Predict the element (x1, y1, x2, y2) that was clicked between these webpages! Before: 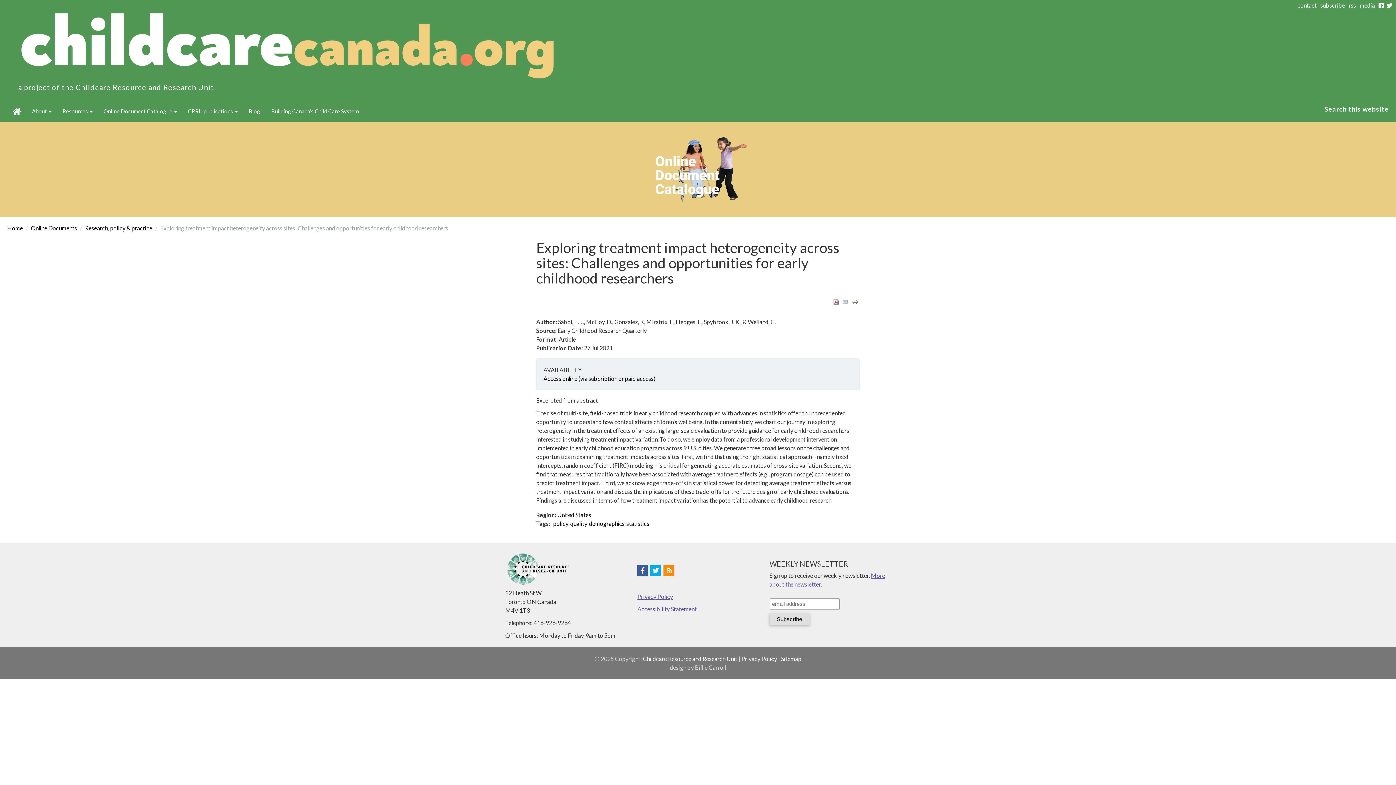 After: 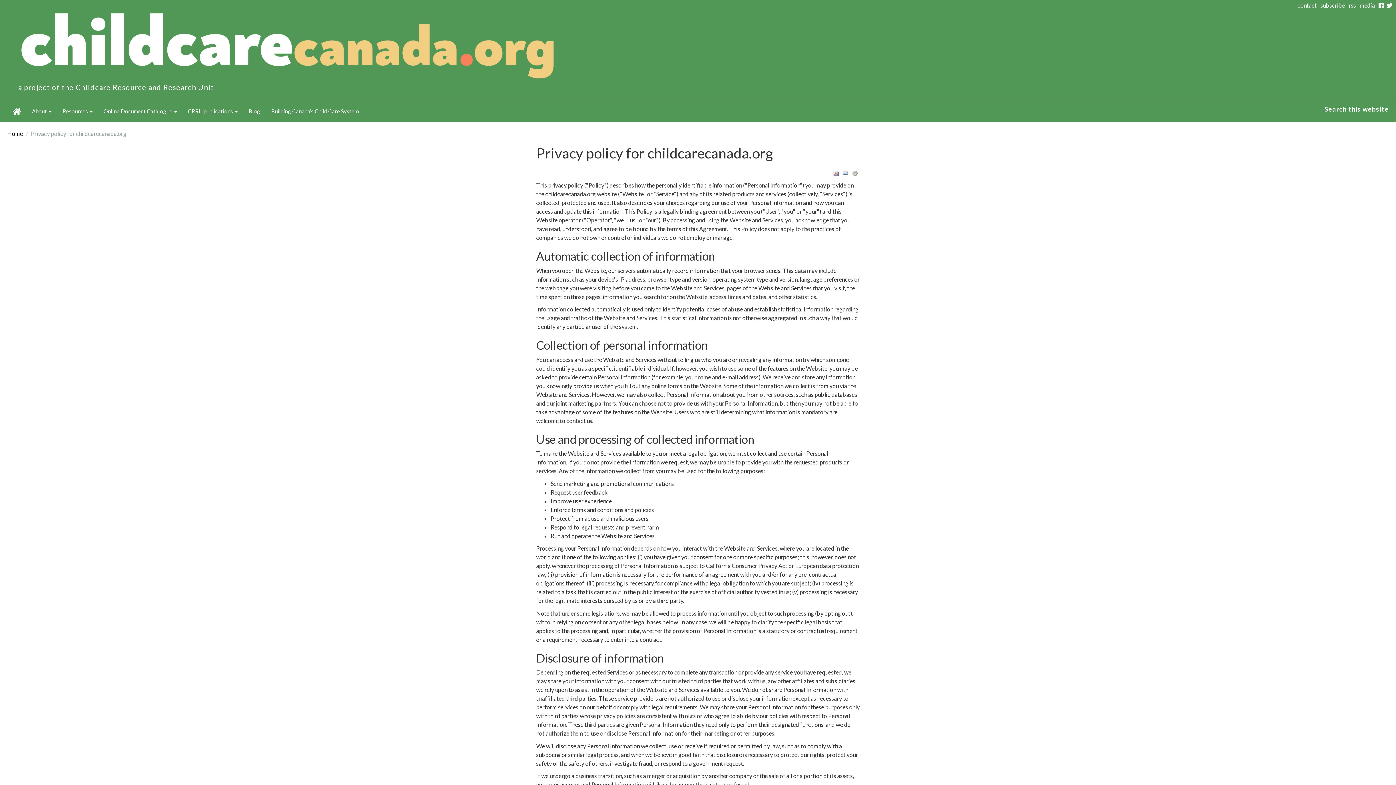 Action: label: Privacy Policy bbox: (741, 655, 777, 662)